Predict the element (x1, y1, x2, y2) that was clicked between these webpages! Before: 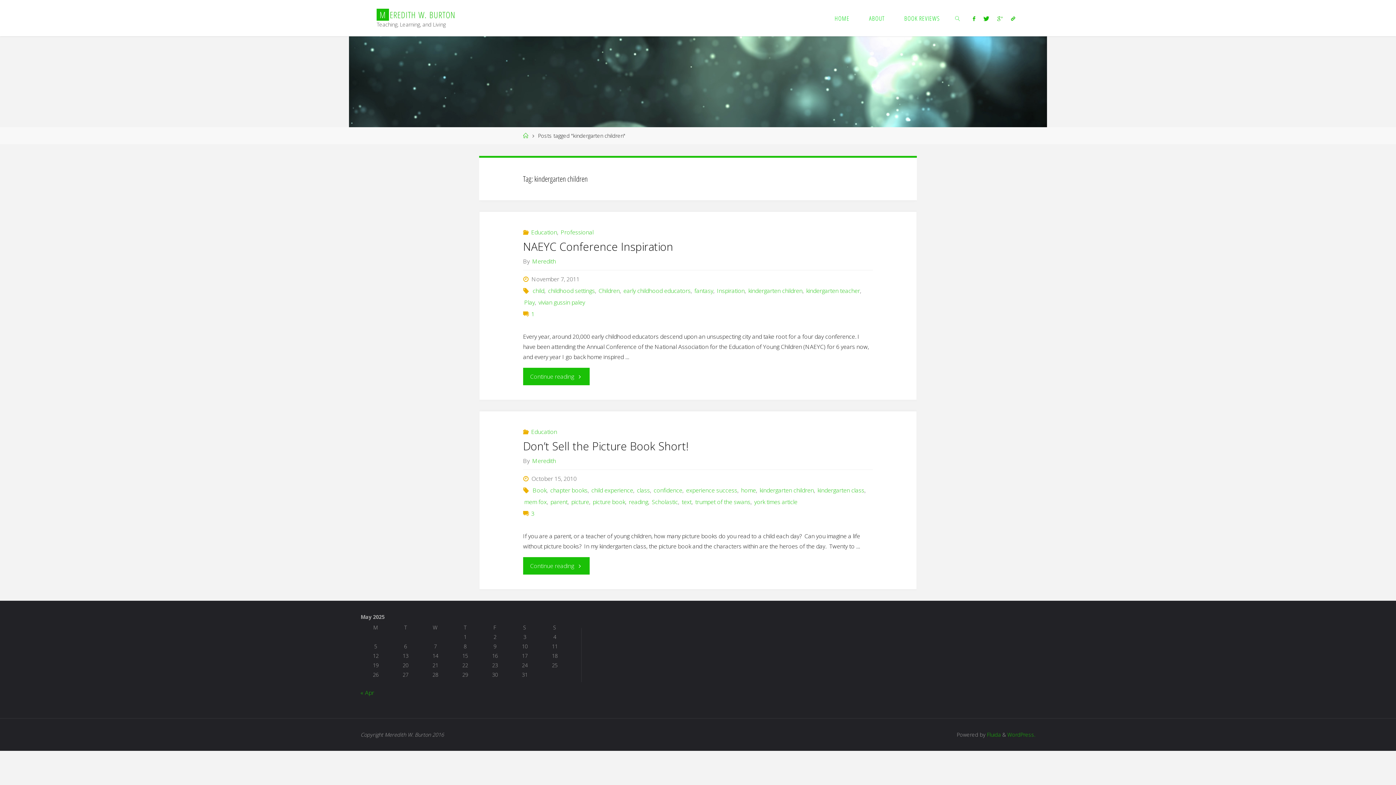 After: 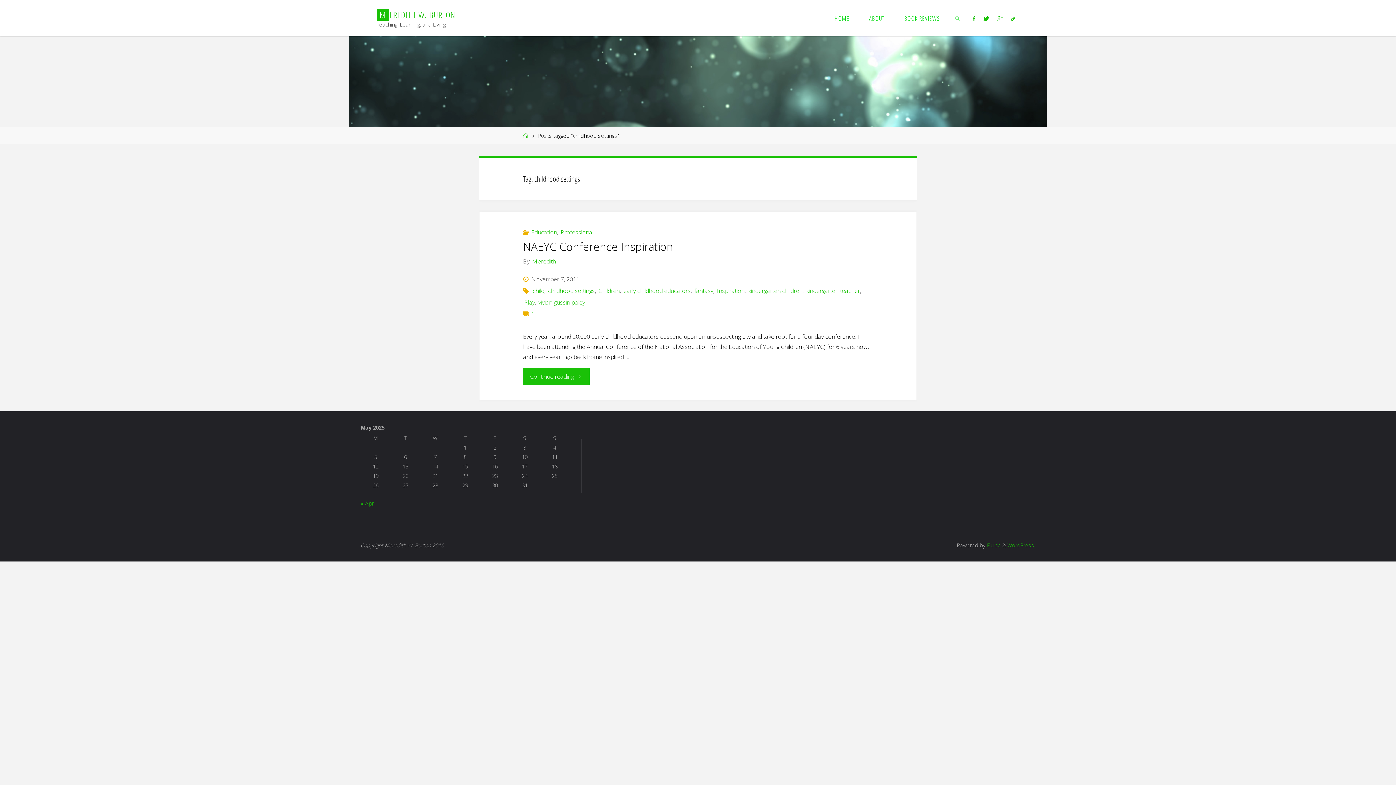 Action: label: childhood settings bbox: (547, 286, 595, 294)